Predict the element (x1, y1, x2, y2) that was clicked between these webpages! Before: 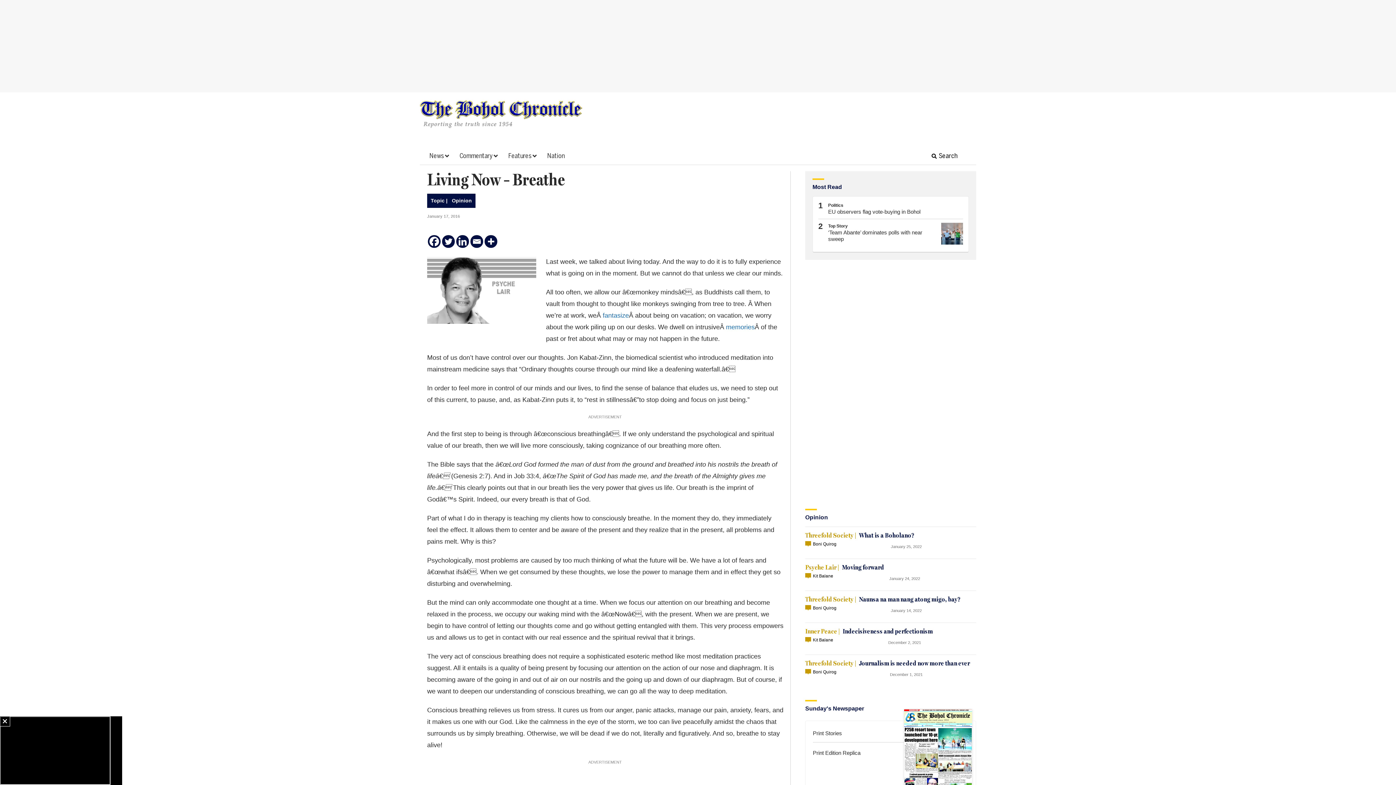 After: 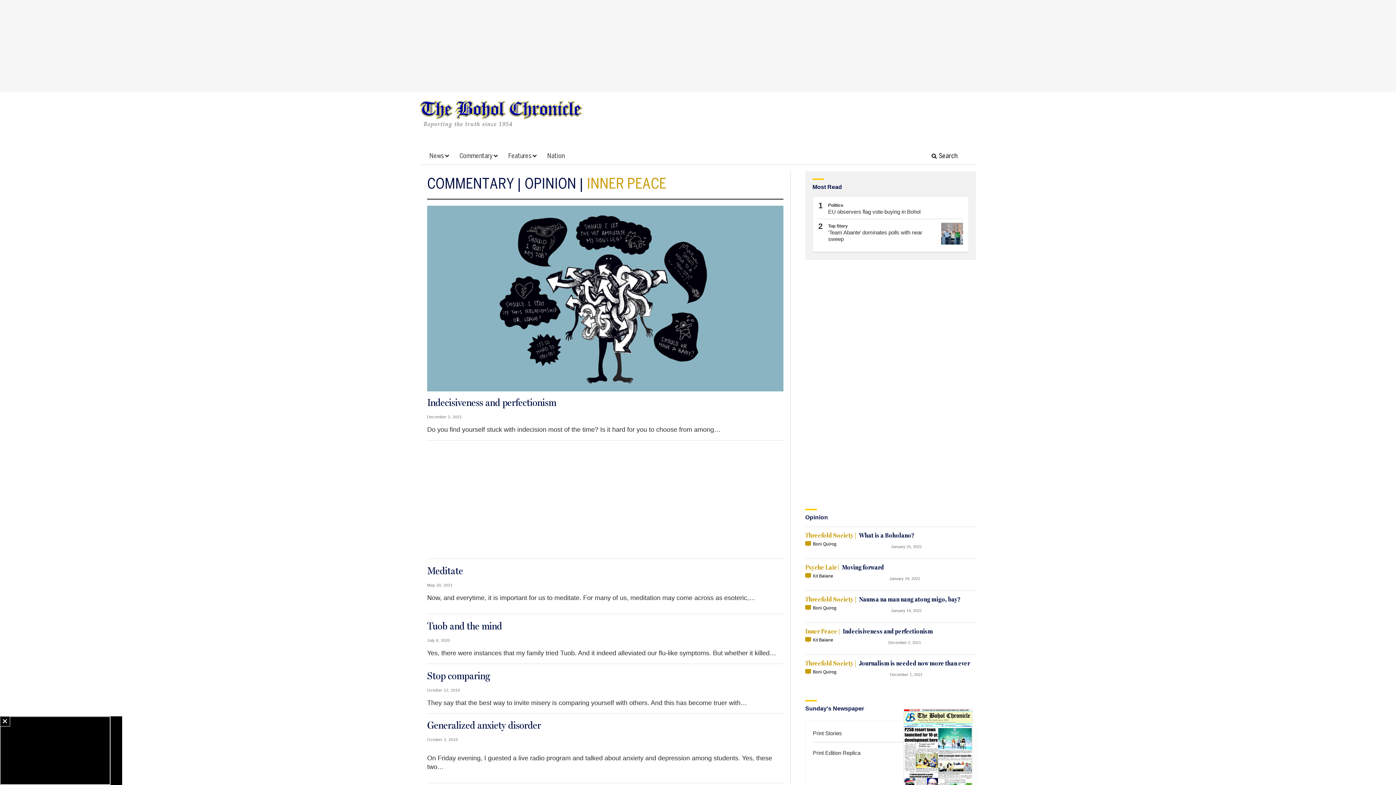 Action: label: Inner Peace bbox: (805, 628, 837, 635)